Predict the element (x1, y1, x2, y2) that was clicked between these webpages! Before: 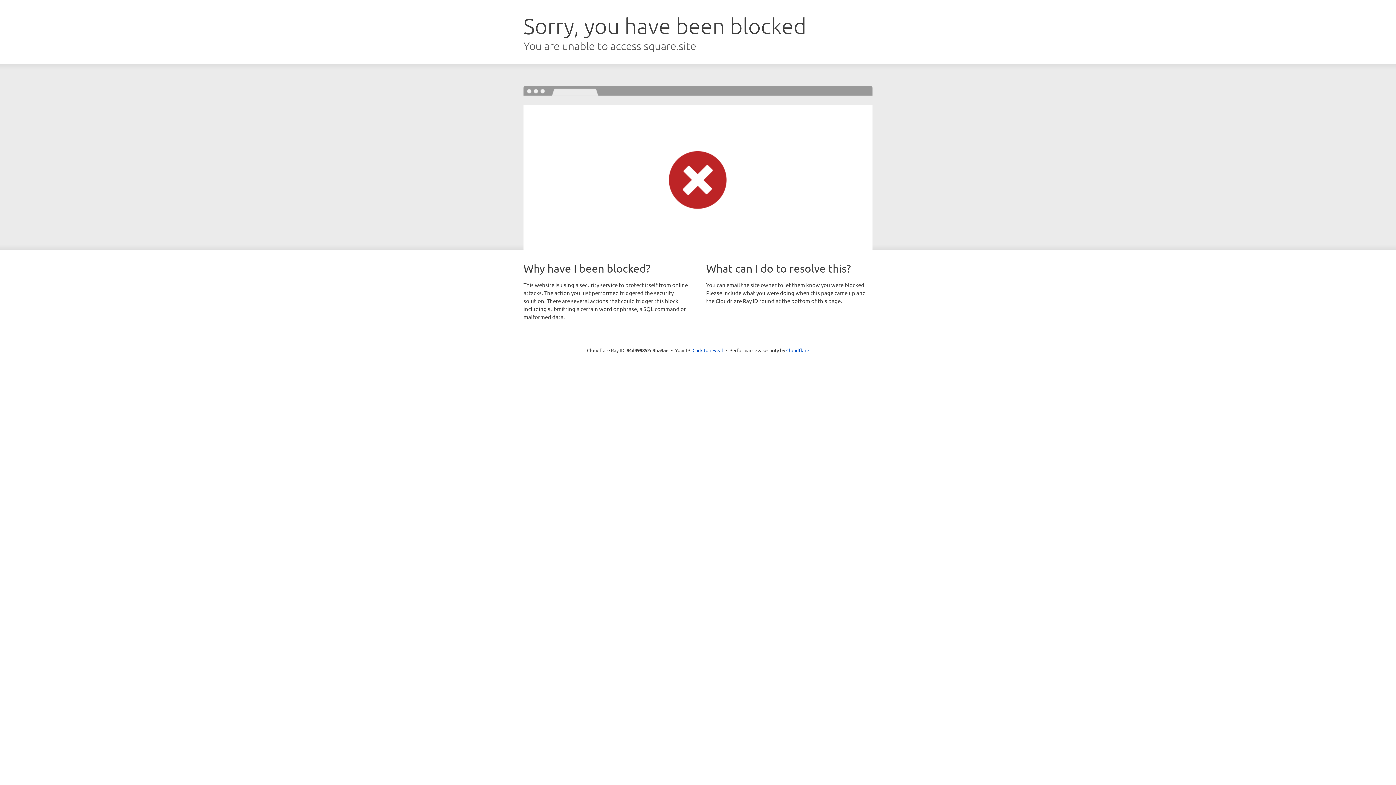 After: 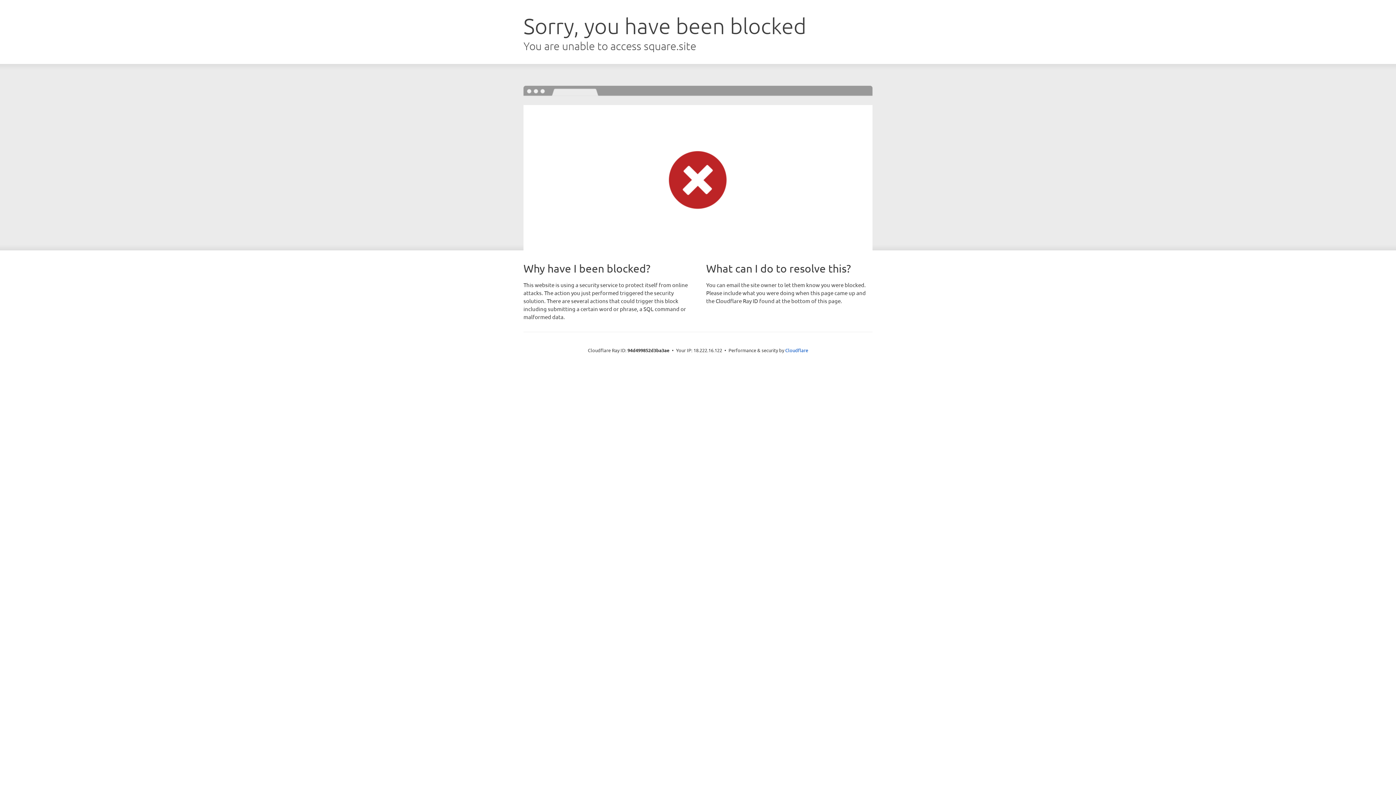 Action: bbox: (692, 346, 723, 353) label: Click to reveal